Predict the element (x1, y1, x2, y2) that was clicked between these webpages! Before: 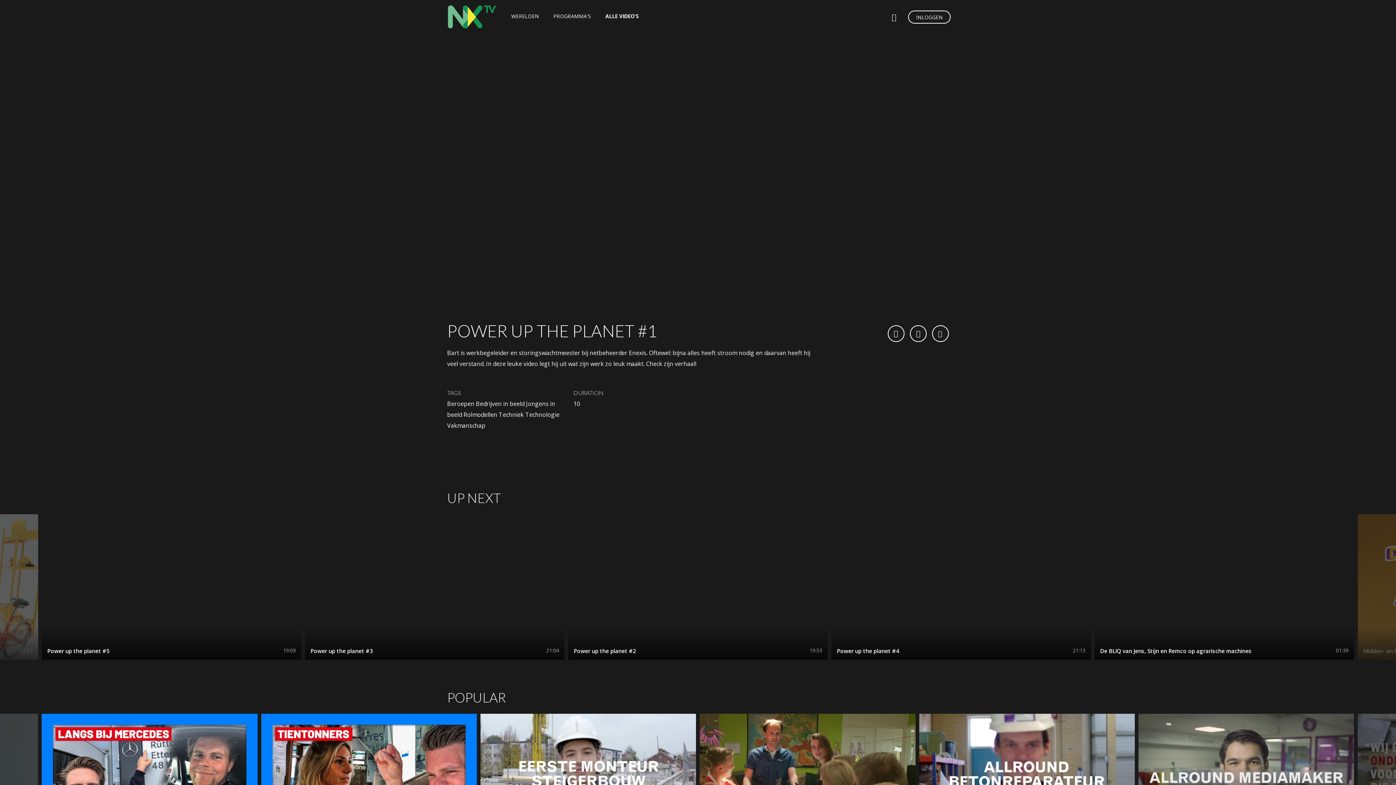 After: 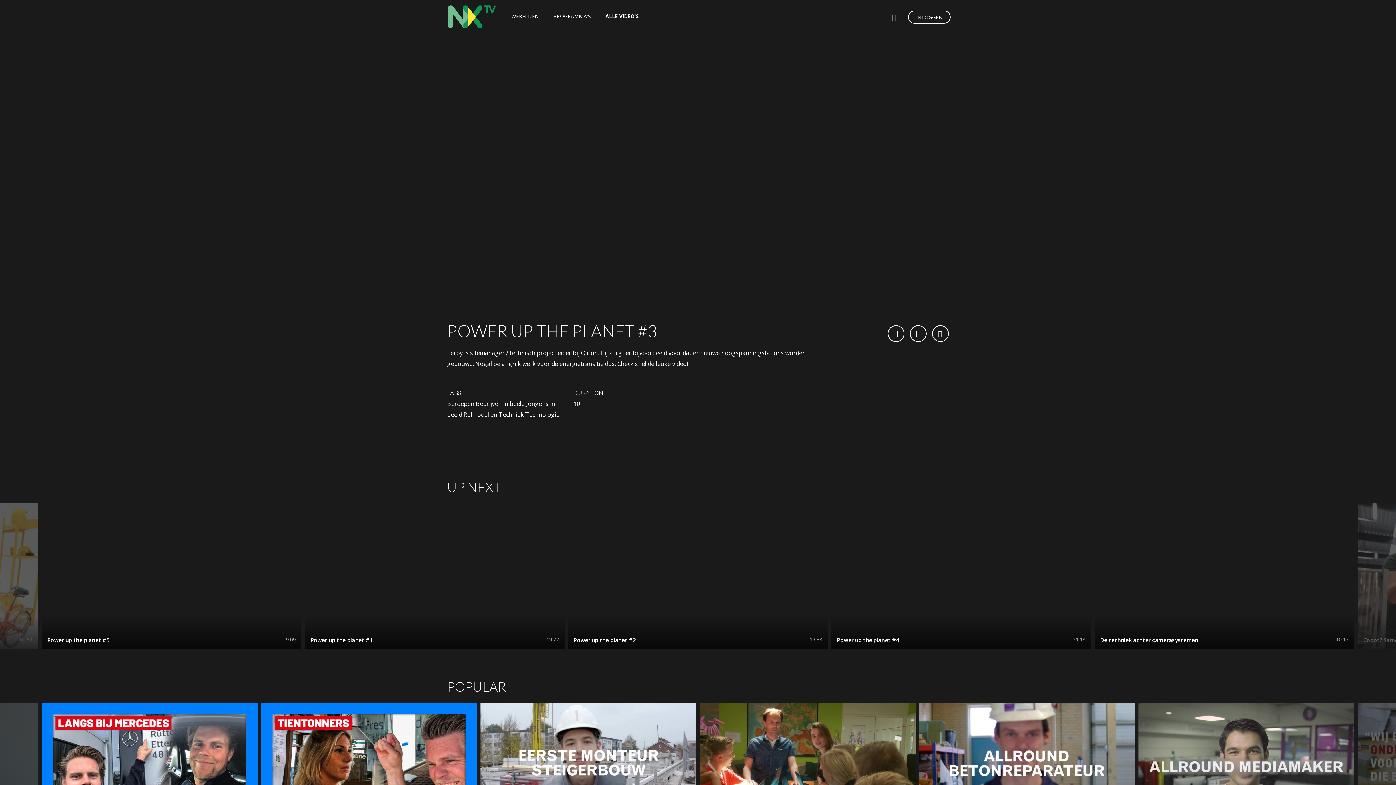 Action: label: Power up the planet #3
21:04 bbox: (305, 514, 564, 659)